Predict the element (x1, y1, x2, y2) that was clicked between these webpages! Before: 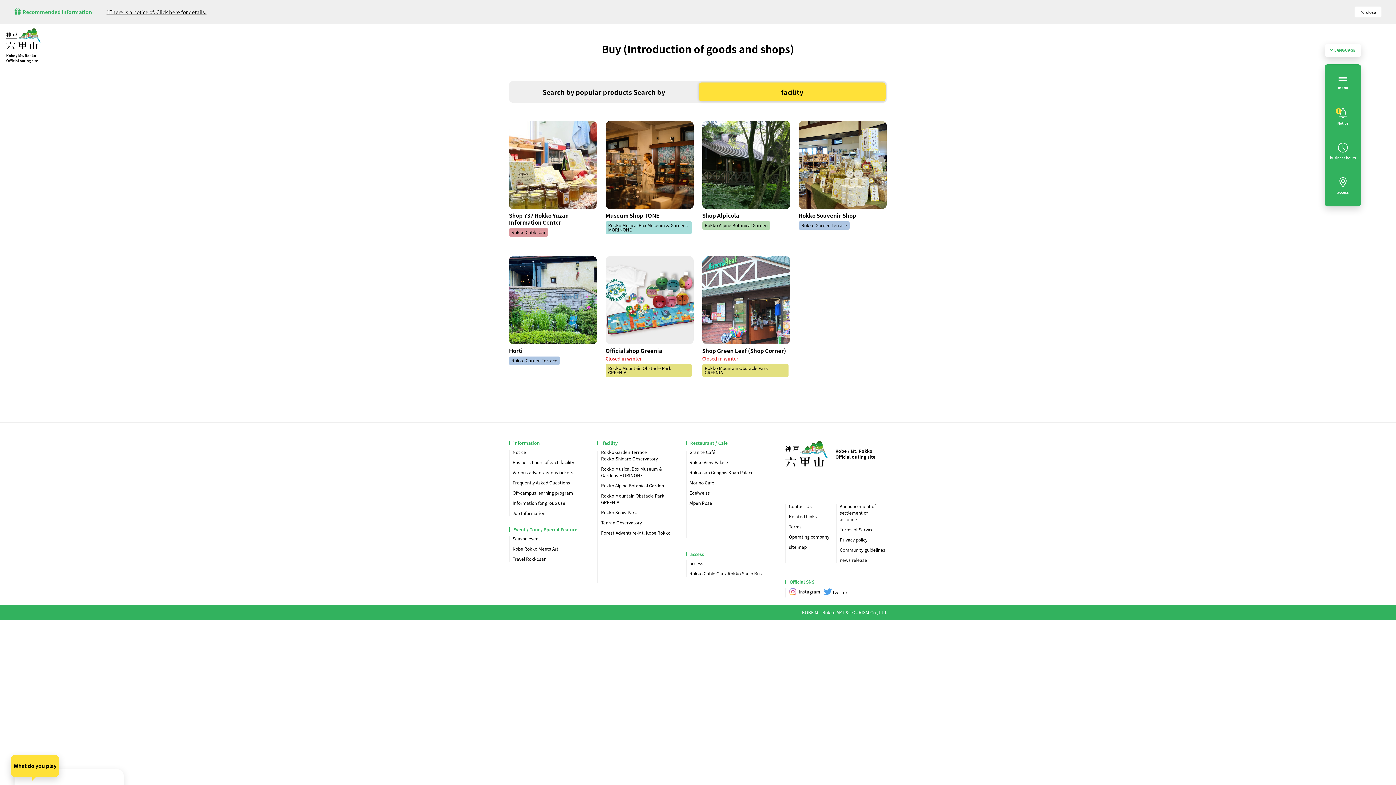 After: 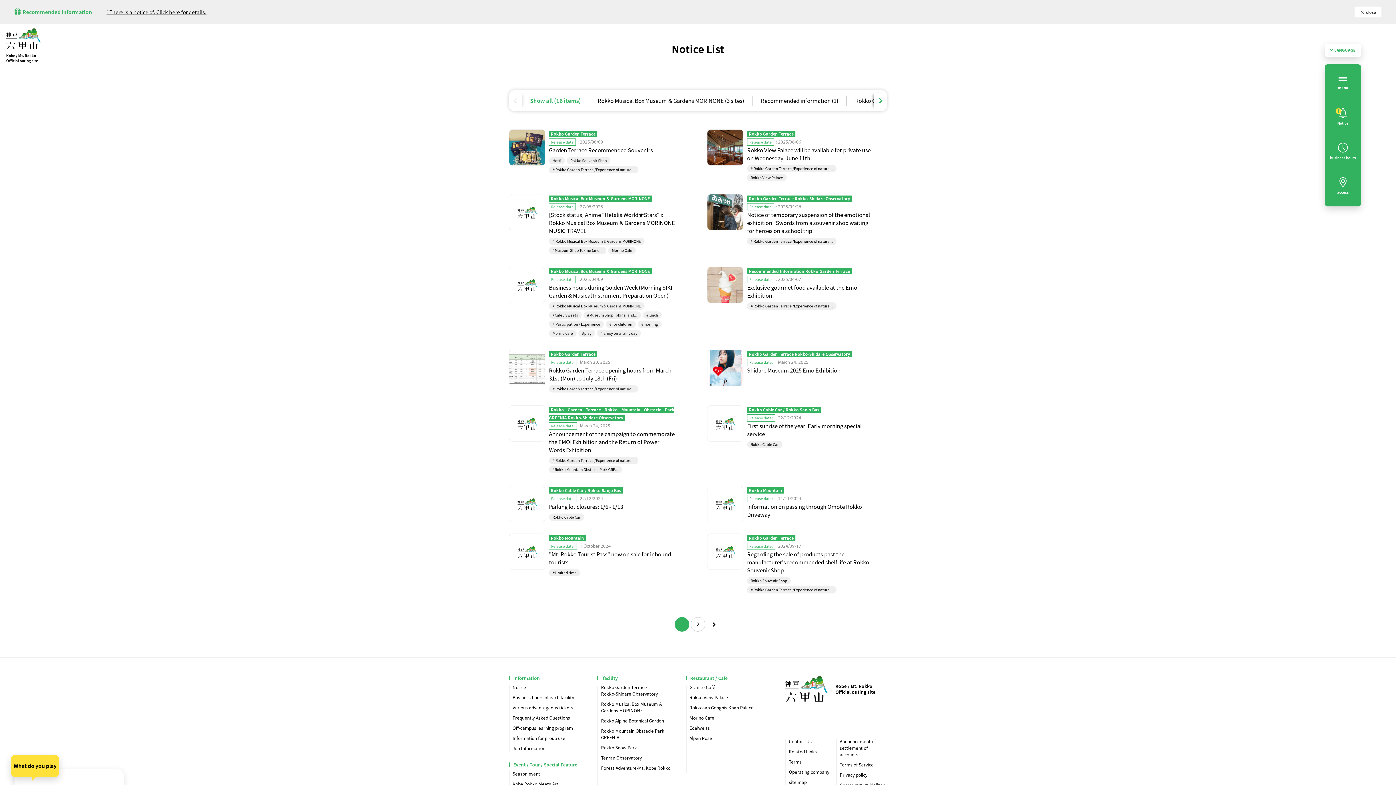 Action: bbox: (1325, 99, 1361, 133) label: Notice